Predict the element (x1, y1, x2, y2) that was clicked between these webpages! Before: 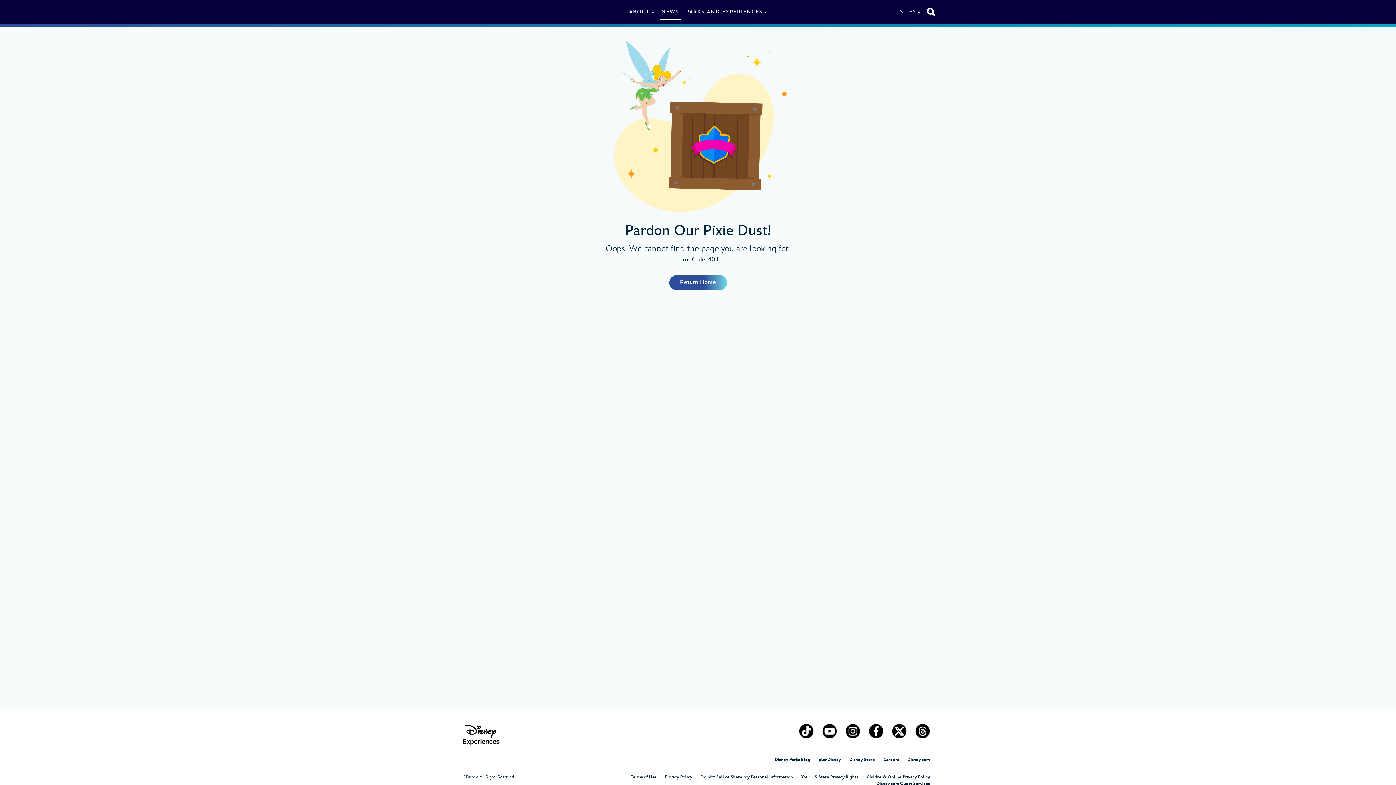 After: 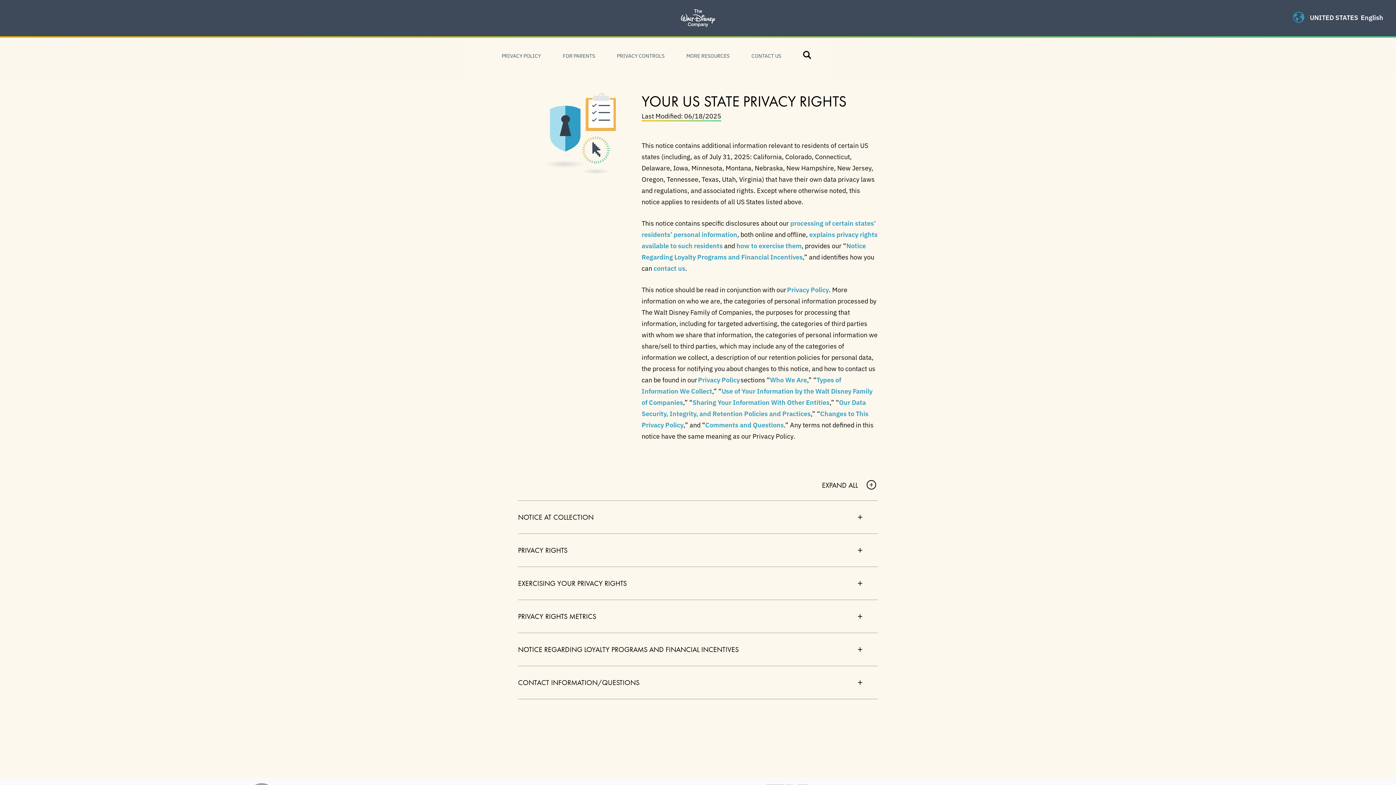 Action: label: Your US State Privacy Rights bbox: (801, 774, 858, 780)